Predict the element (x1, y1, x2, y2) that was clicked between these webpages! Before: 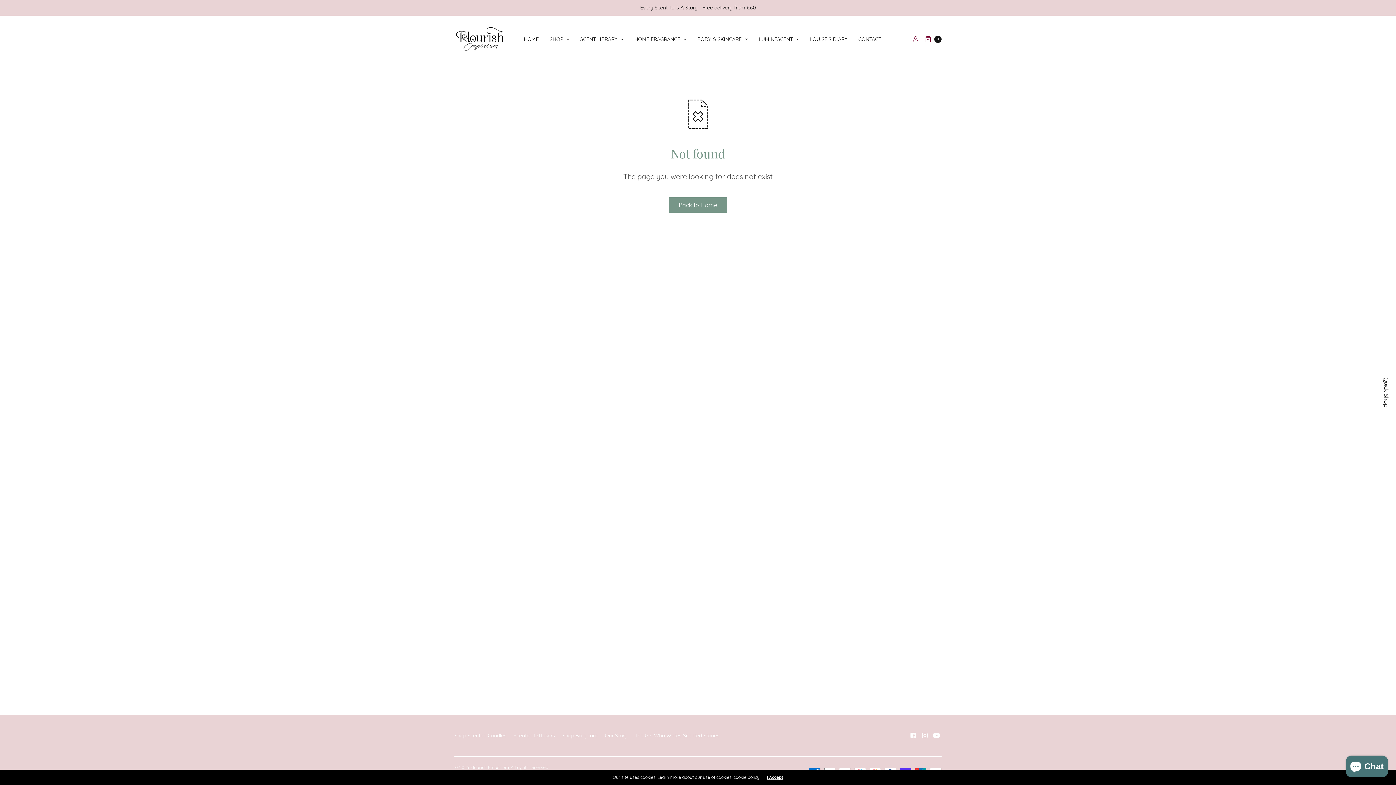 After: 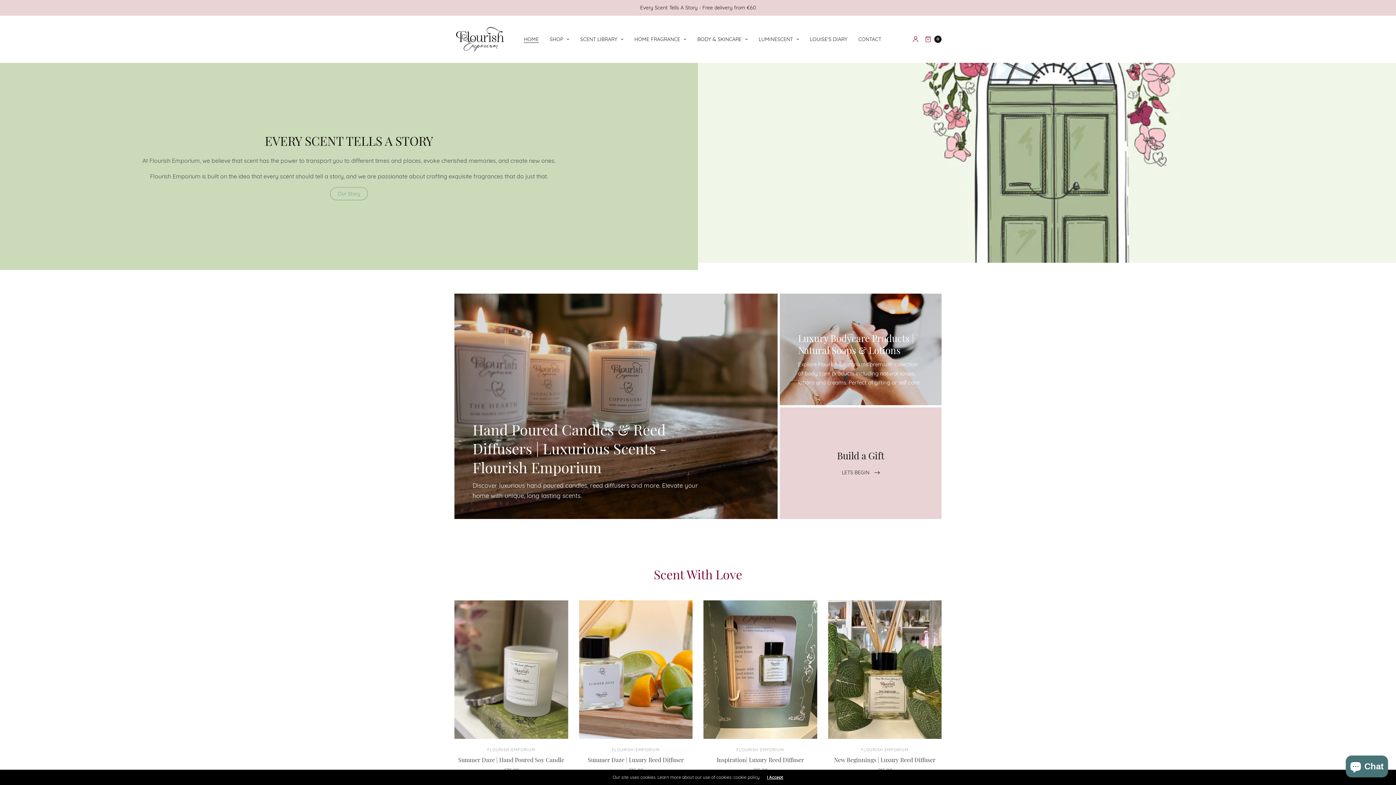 Action: bbox: (524, 31, 538, 47) label: HOME